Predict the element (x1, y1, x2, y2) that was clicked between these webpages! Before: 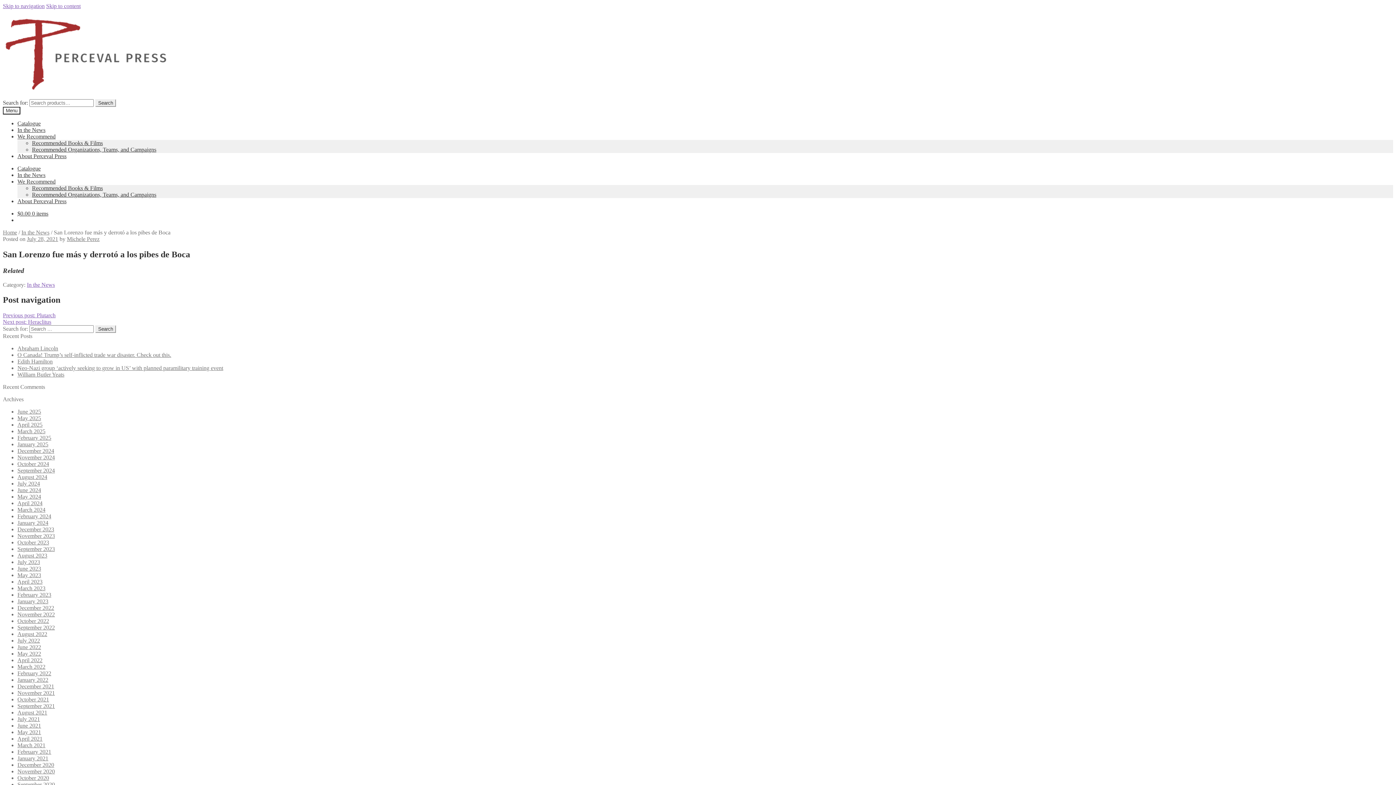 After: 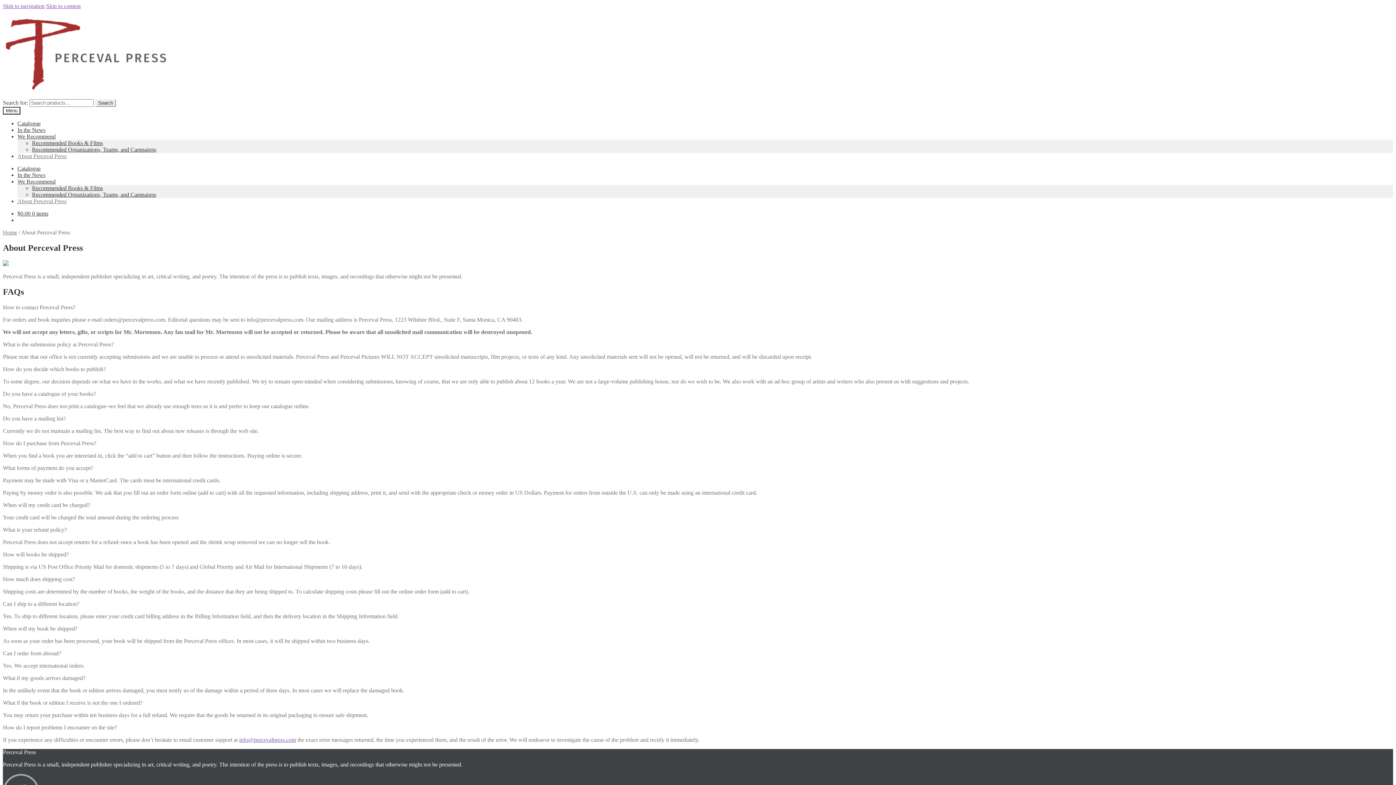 Action: label: About Perceval Press bbox: (17, 153, 66, 159)